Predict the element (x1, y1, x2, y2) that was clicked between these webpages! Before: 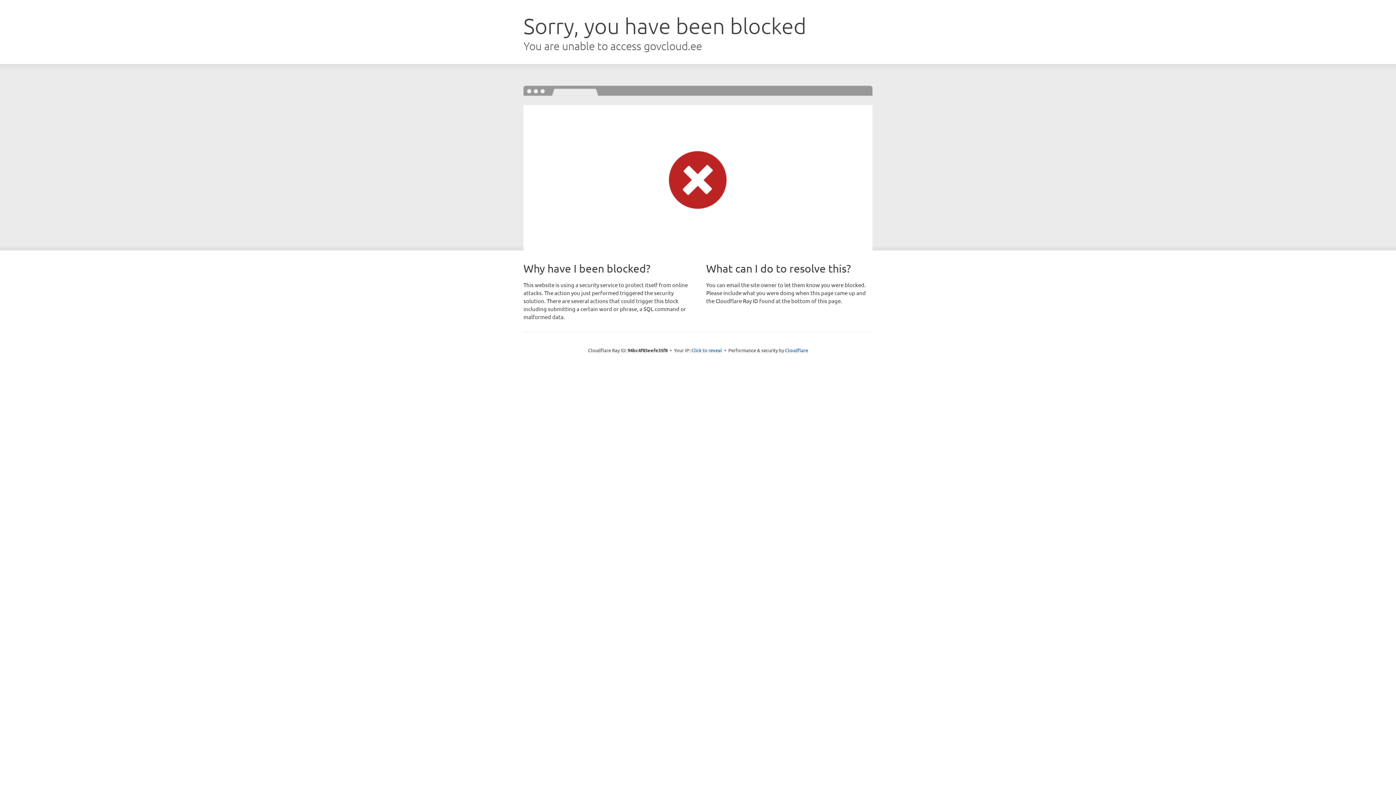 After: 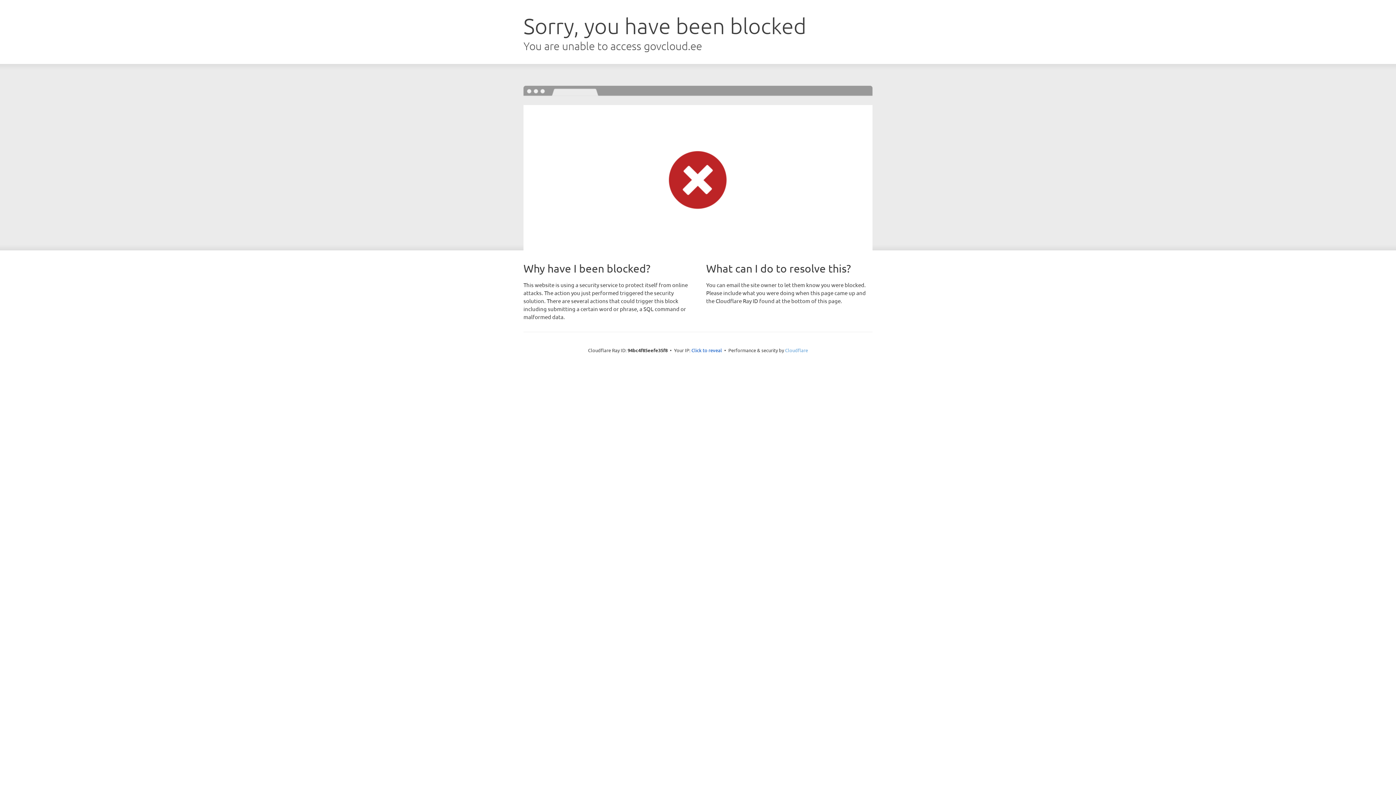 Action: label: Cloudflare bbox: (785, 347, 808, 353)